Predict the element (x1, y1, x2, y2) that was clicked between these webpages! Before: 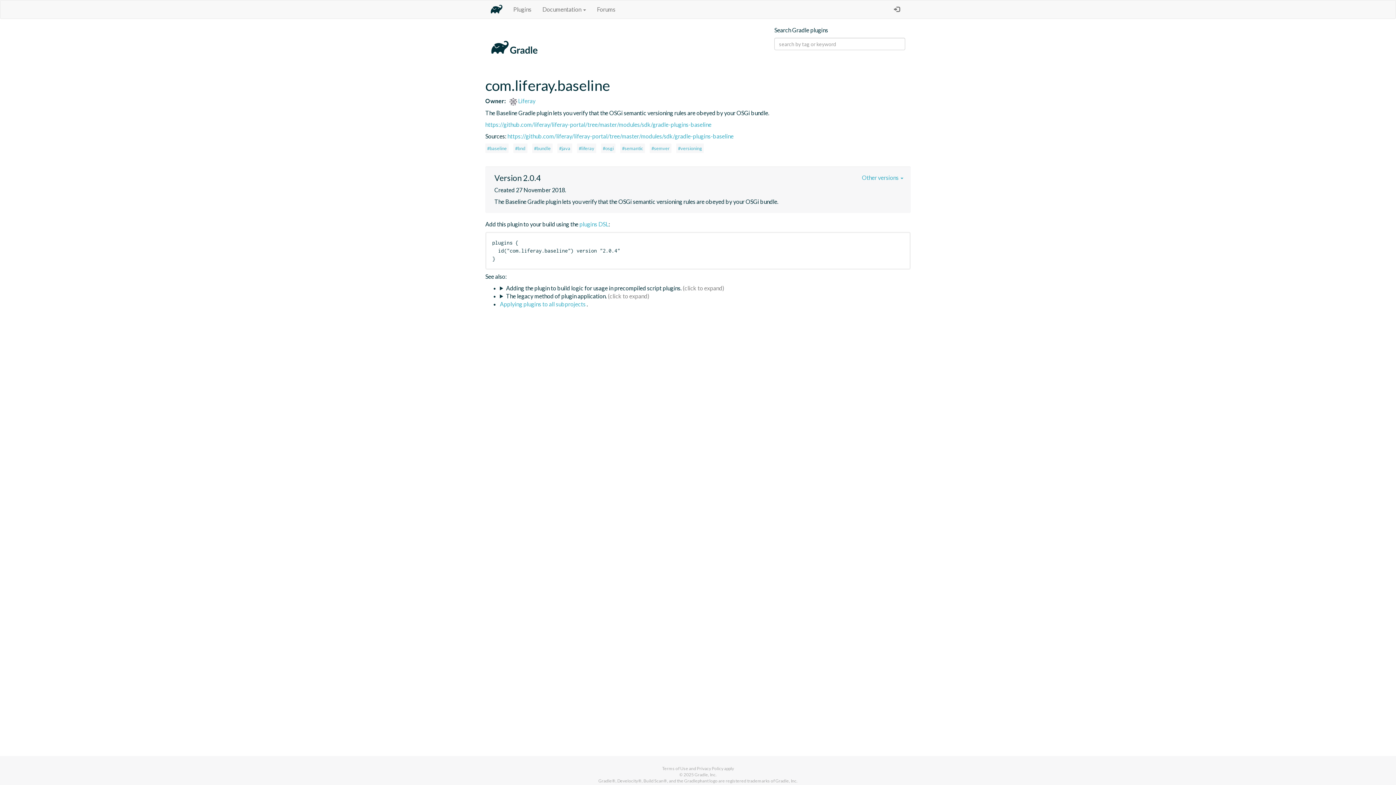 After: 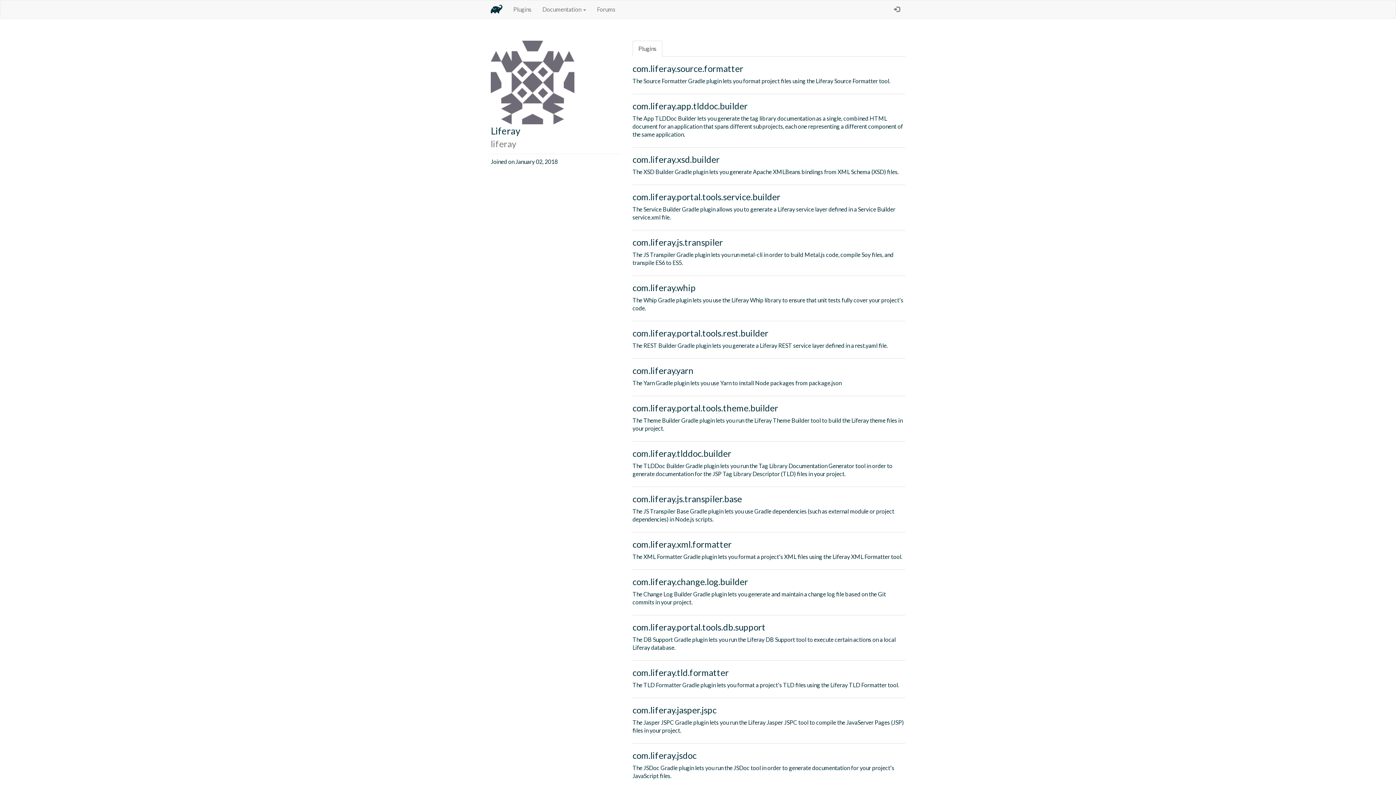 Action: bbox: (506, 97, 535, 104) label:  Liferay